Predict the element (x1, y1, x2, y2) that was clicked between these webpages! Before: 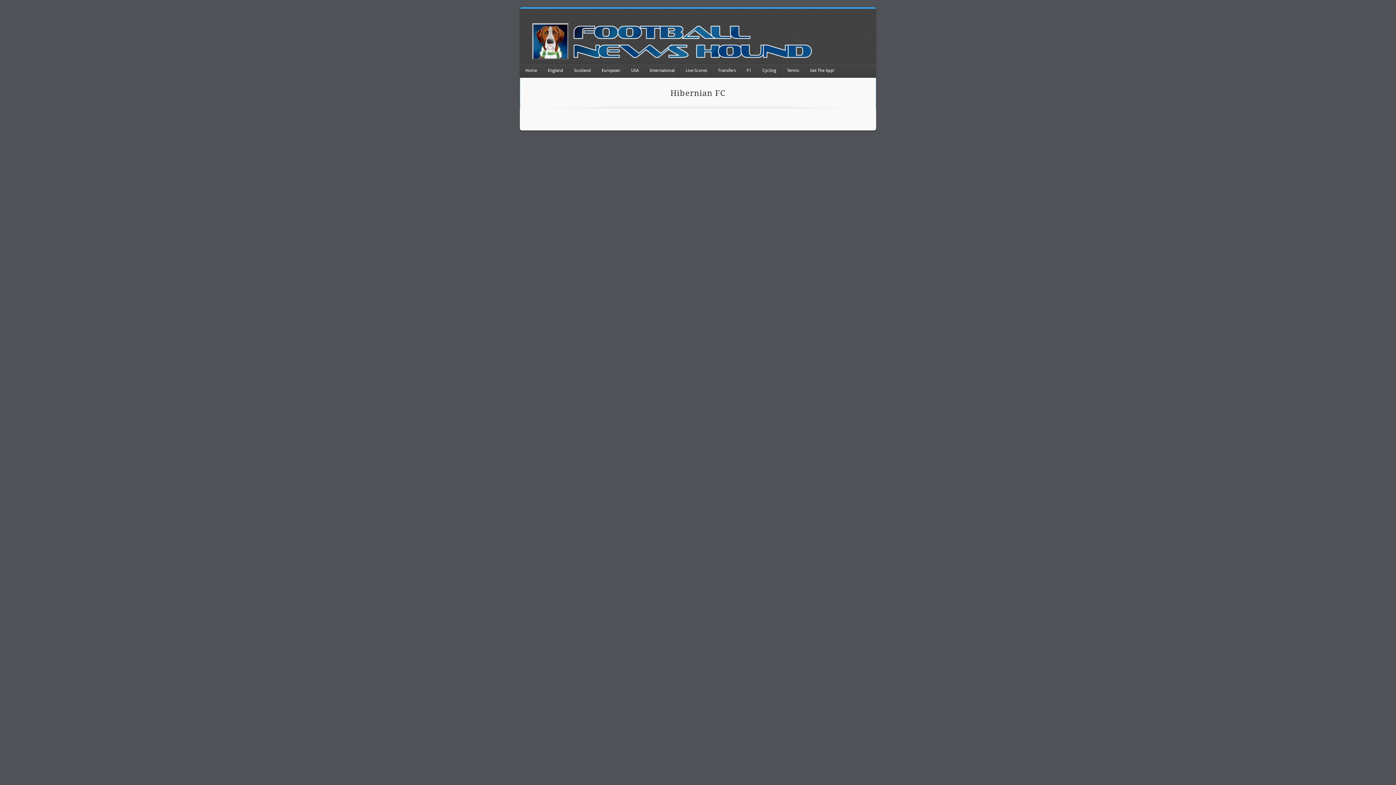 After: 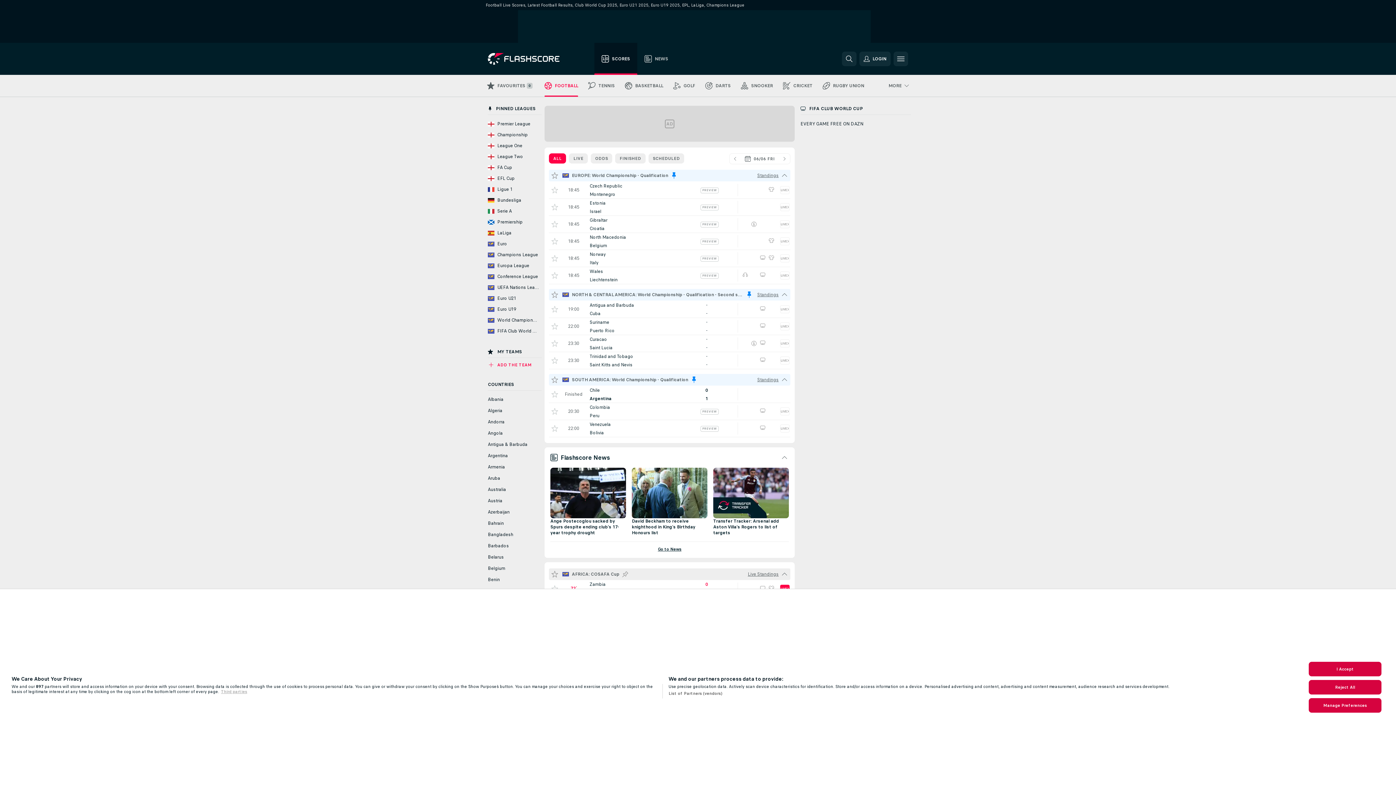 Action: bbox: (680, 63, 712, 77) label: Live Scores